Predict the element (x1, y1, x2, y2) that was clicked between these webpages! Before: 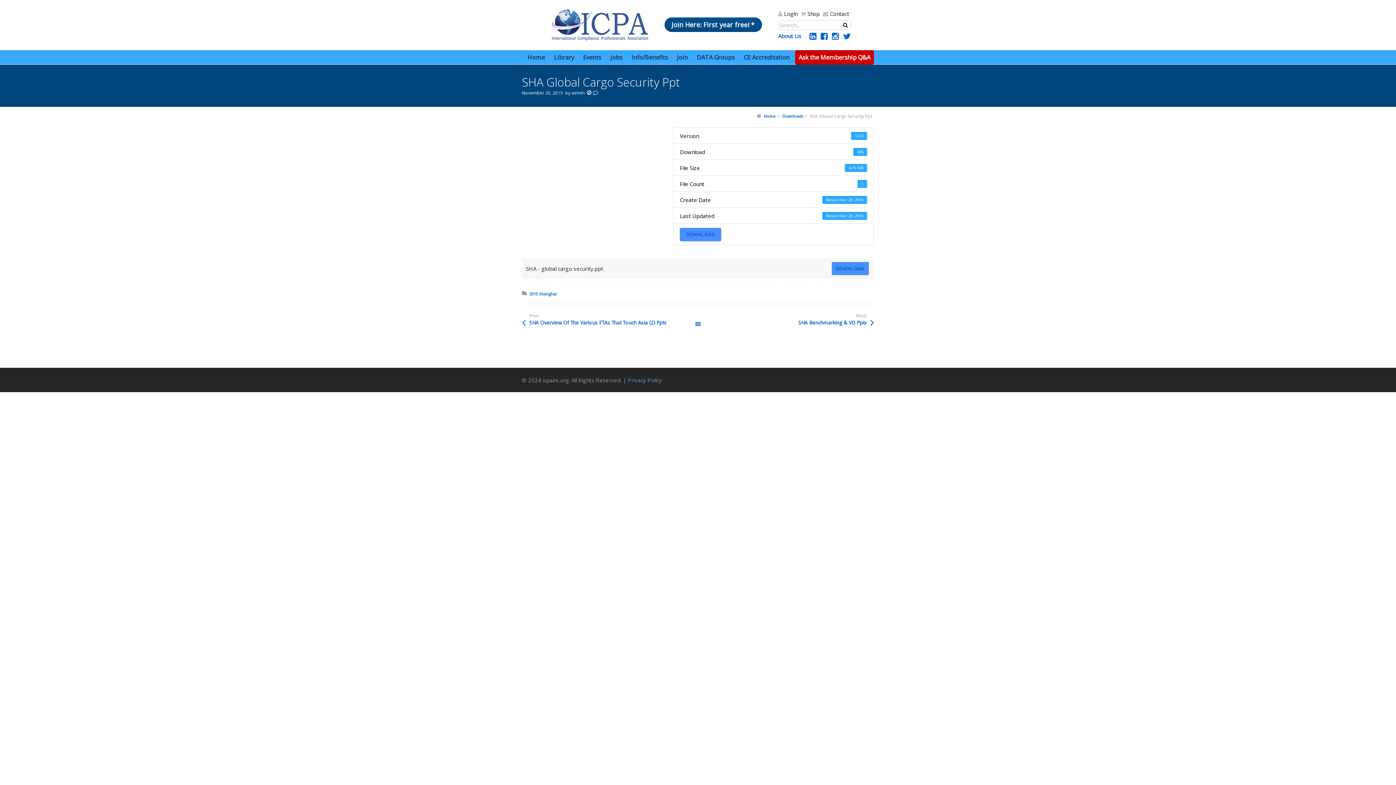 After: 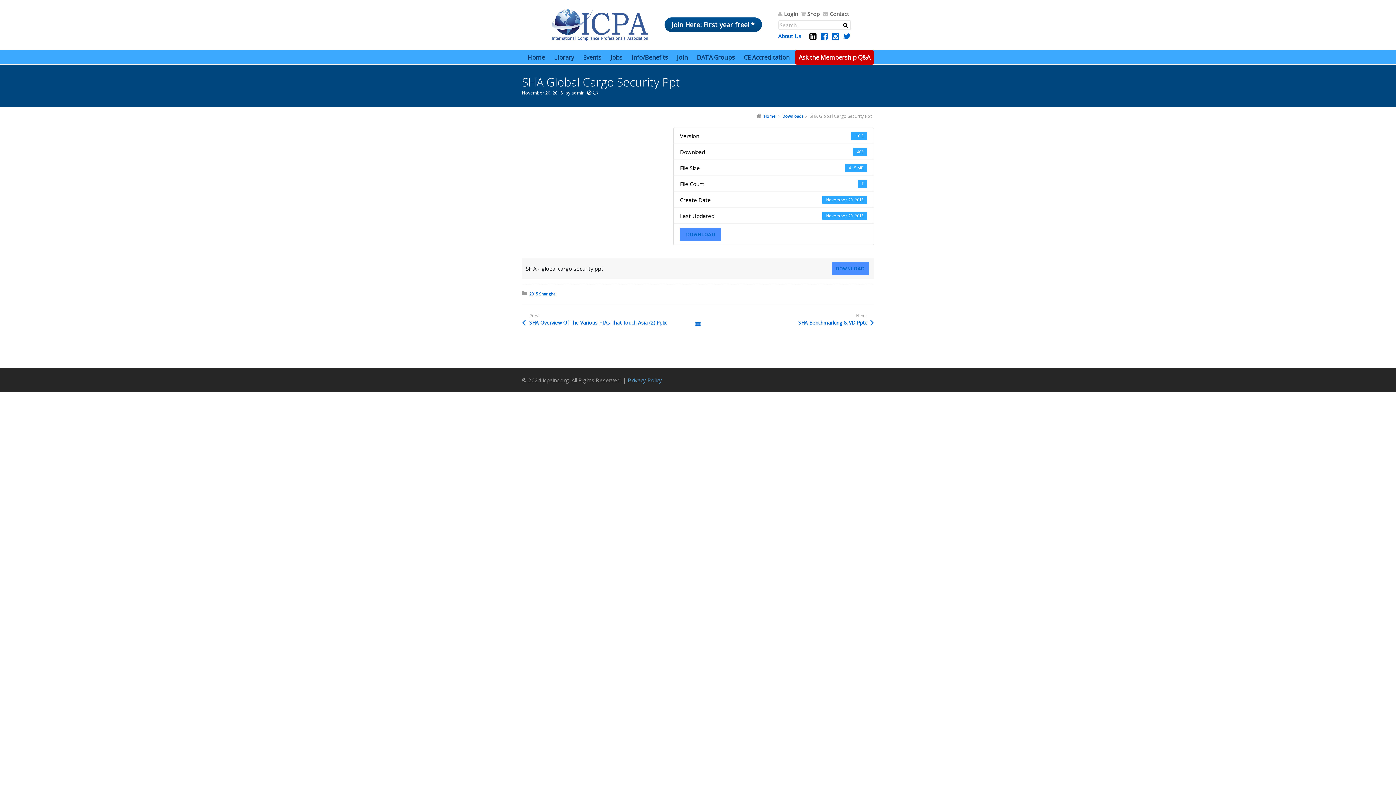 Action: bbox: (809, 30, 816, 41)